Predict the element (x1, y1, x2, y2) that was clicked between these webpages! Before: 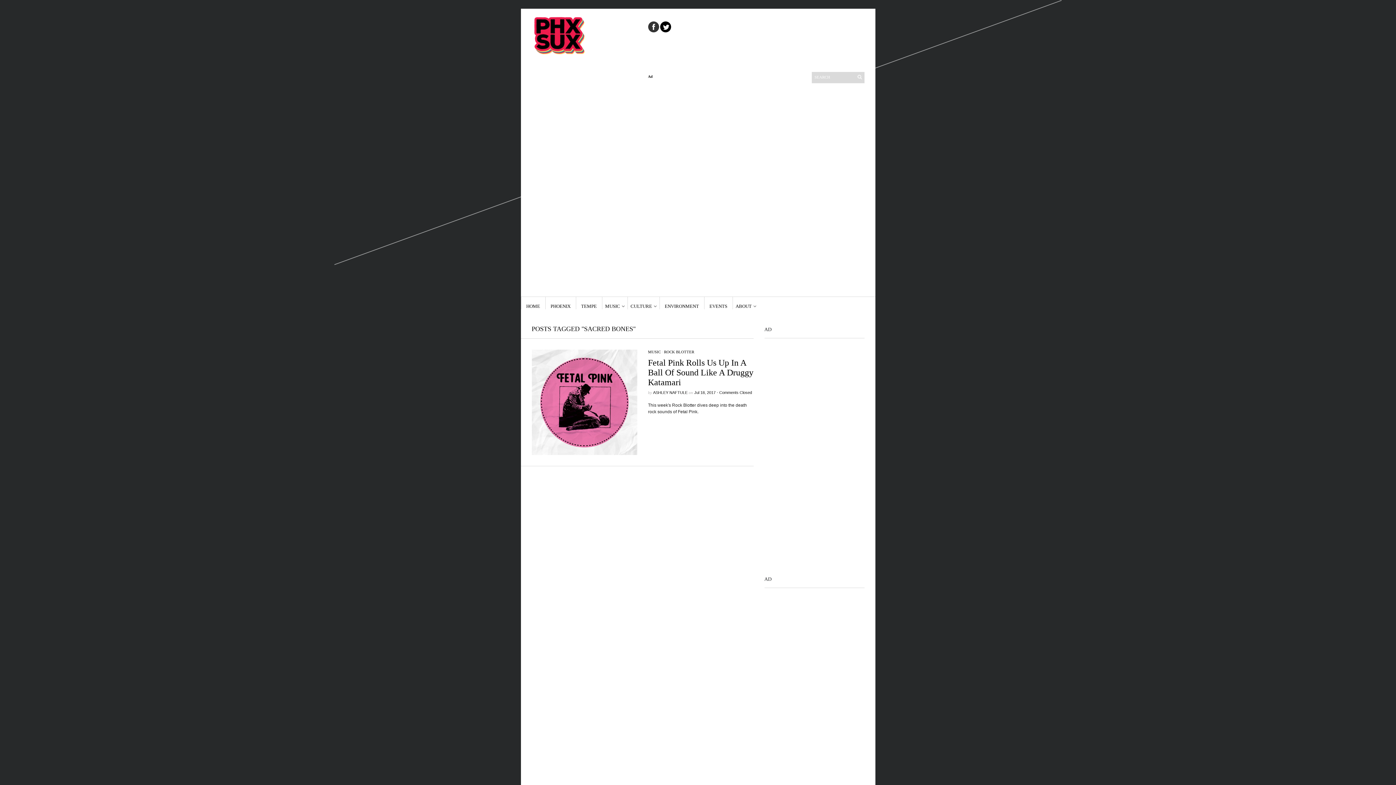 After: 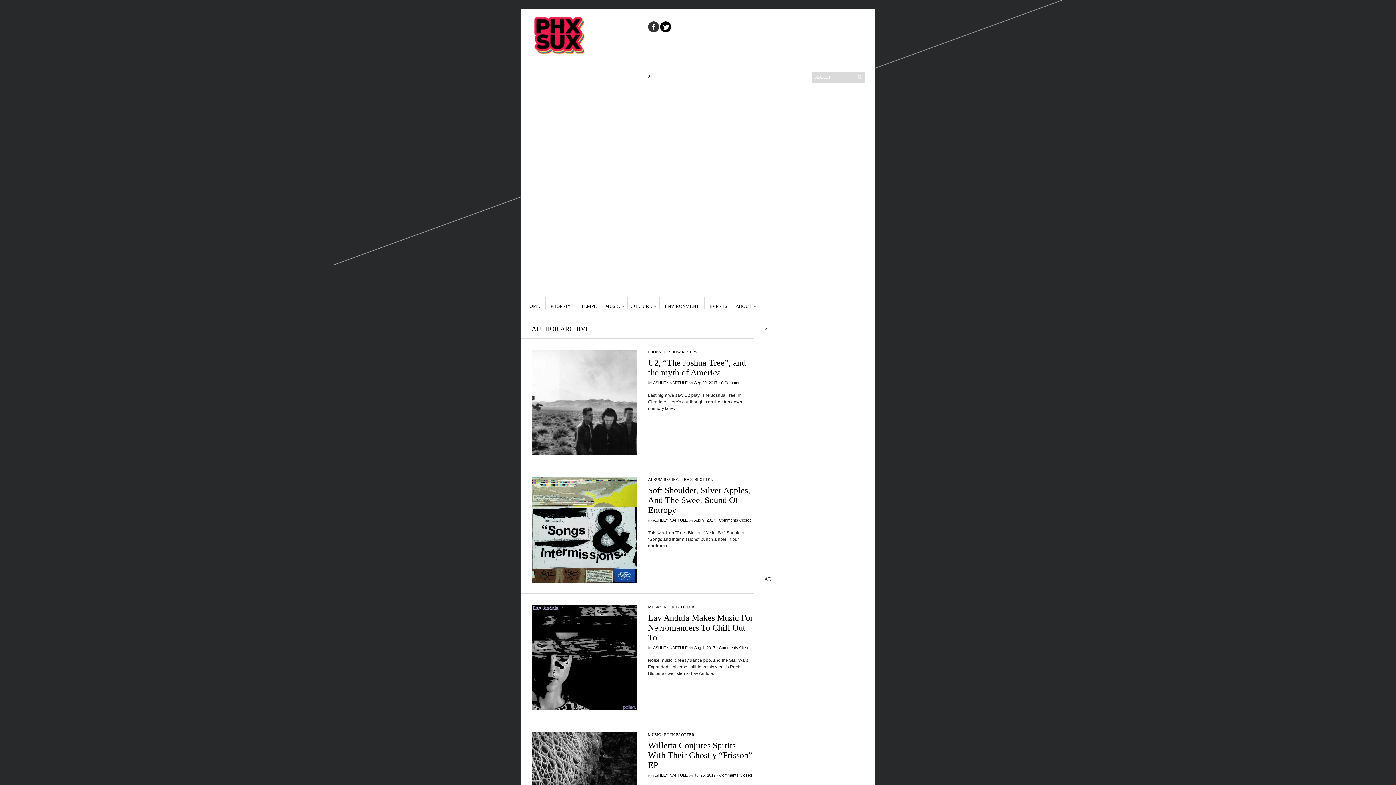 Action: bbox: (653, 390, 687, 394) label: ASHLEY NAFTULE